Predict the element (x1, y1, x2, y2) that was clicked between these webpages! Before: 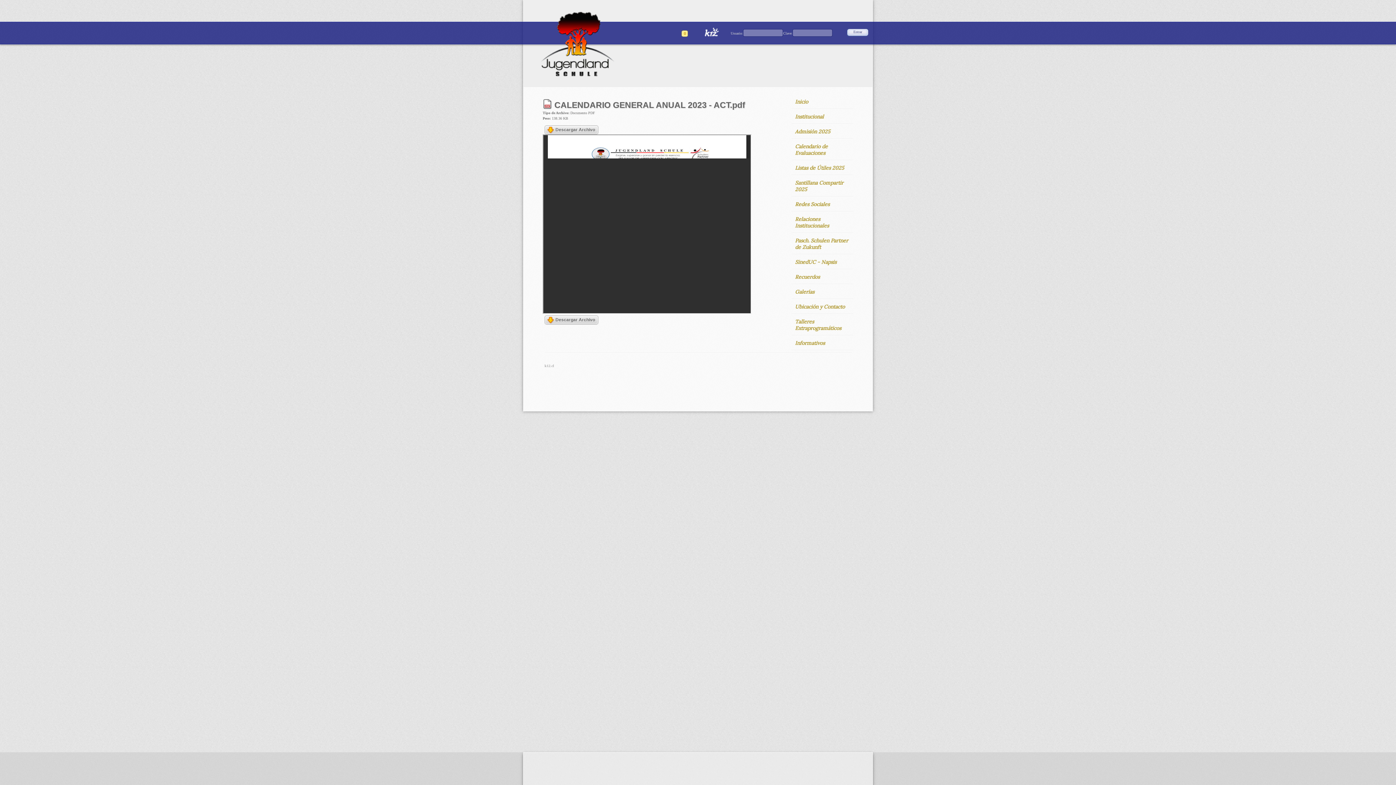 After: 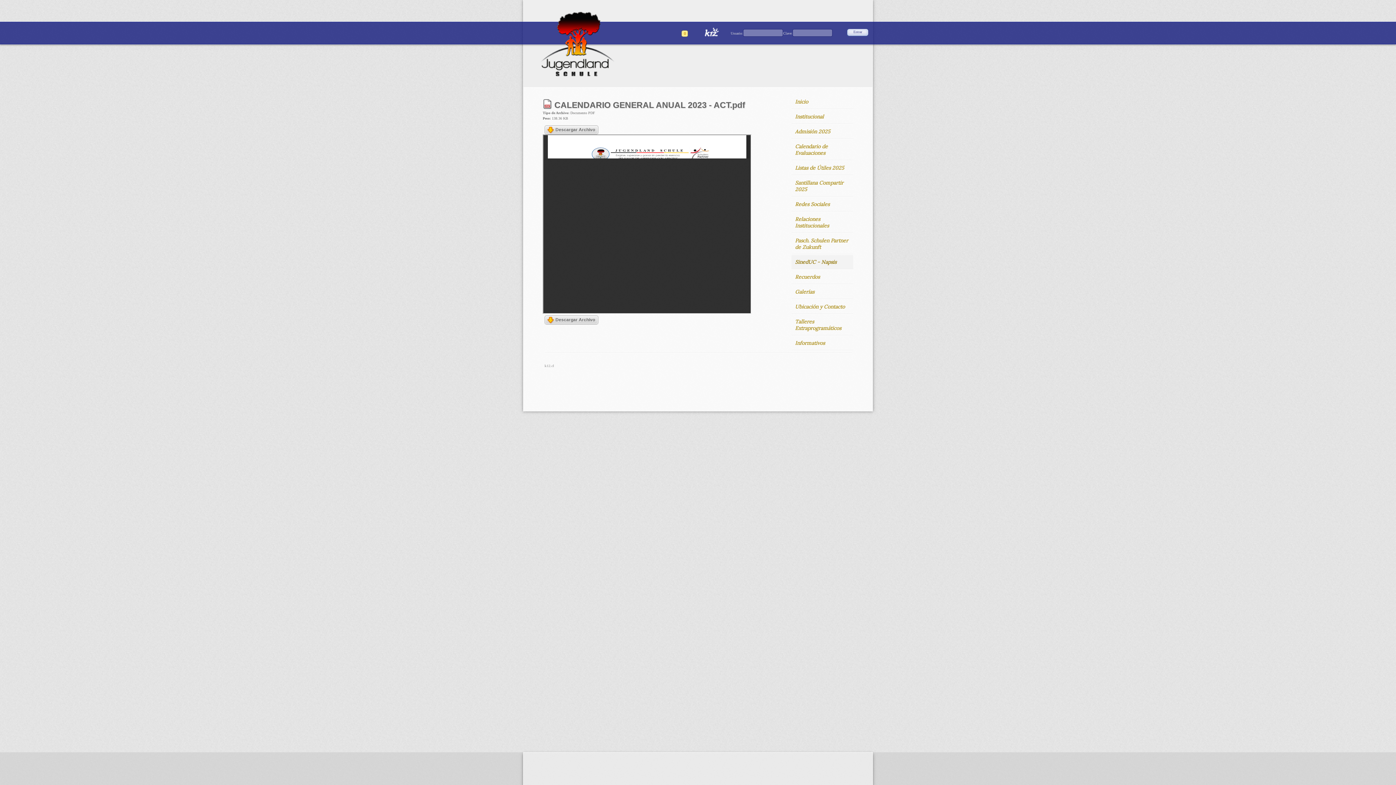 Action: bbox: (791, 255, 853, 269) label: SinedUC - Napsis